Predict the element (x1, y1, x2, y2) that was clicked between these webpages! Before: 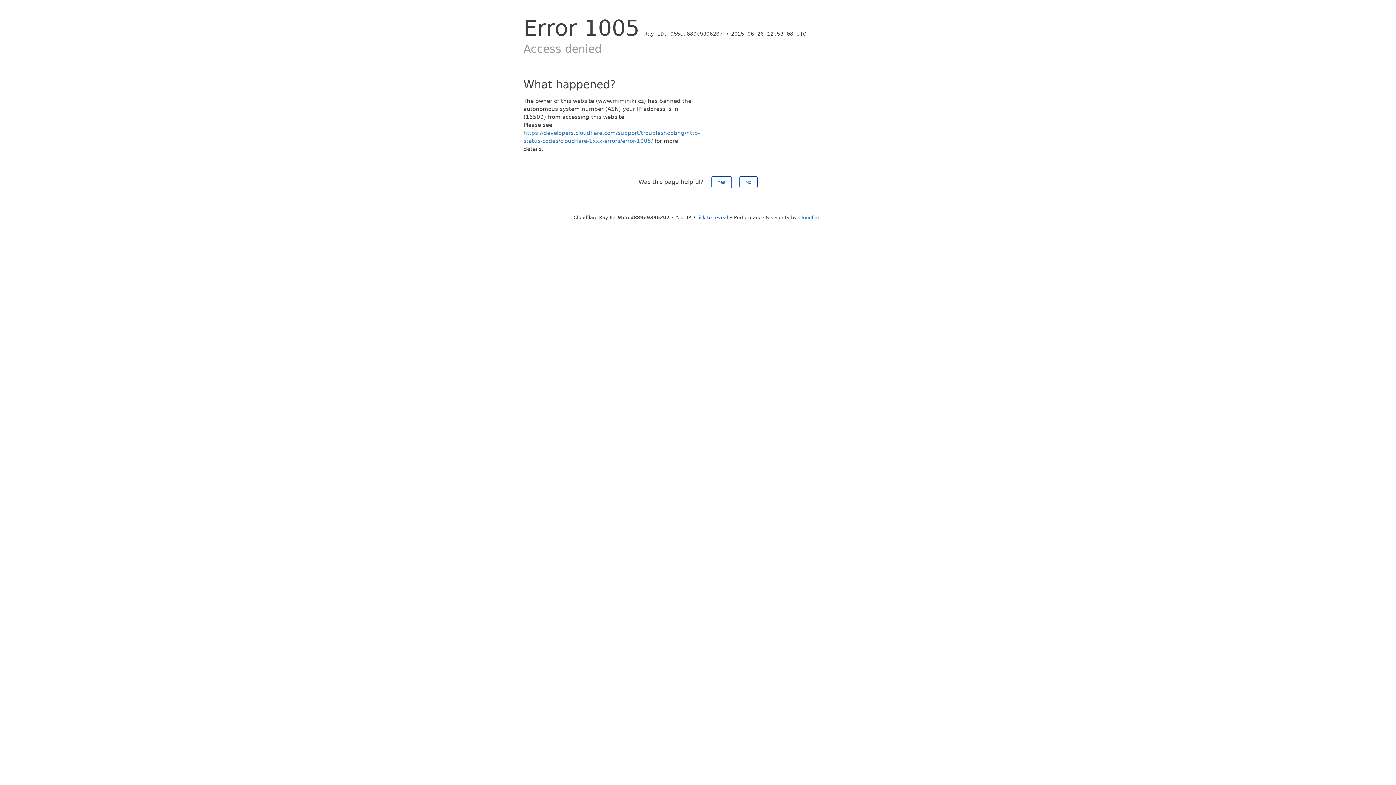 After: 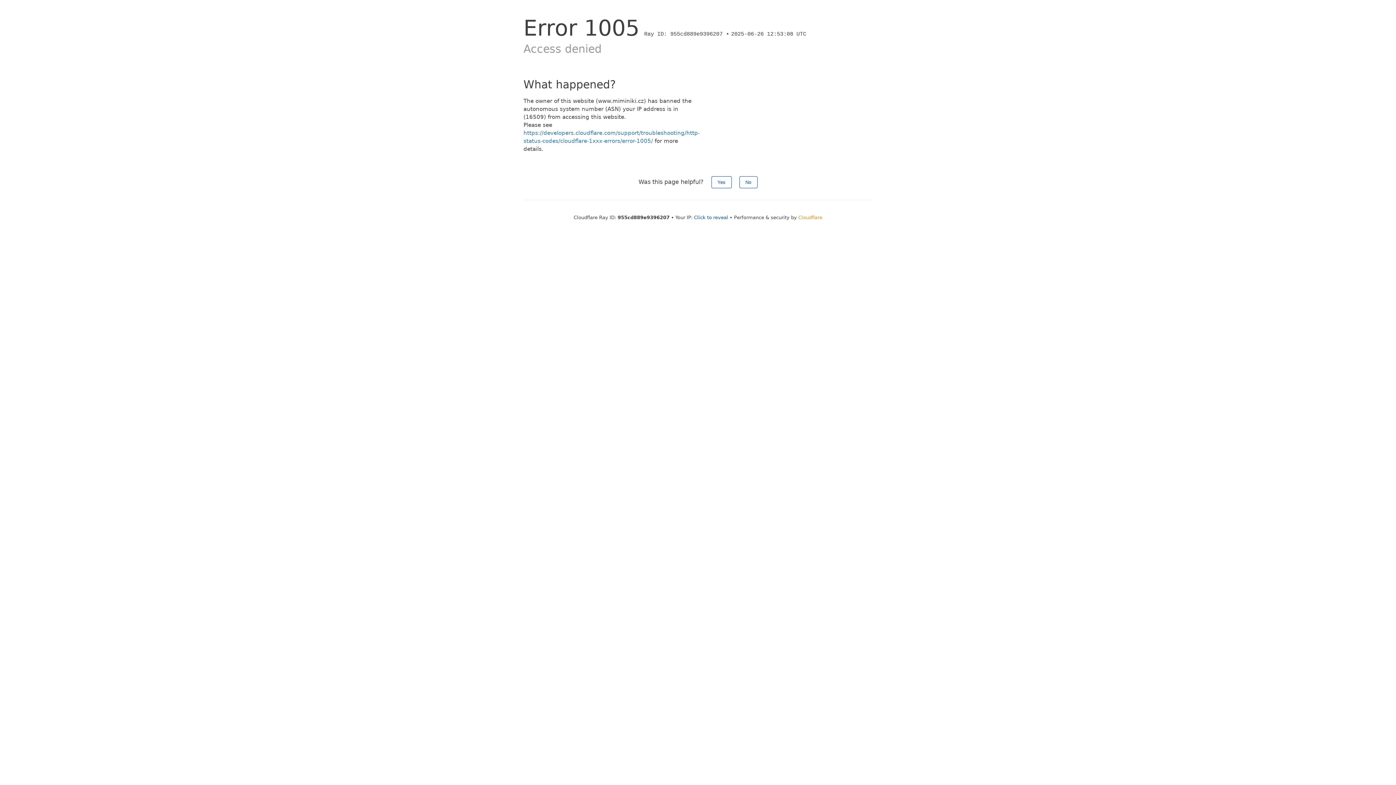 Action: label: Cloudflare bbox: (798, 214, 822, 220)